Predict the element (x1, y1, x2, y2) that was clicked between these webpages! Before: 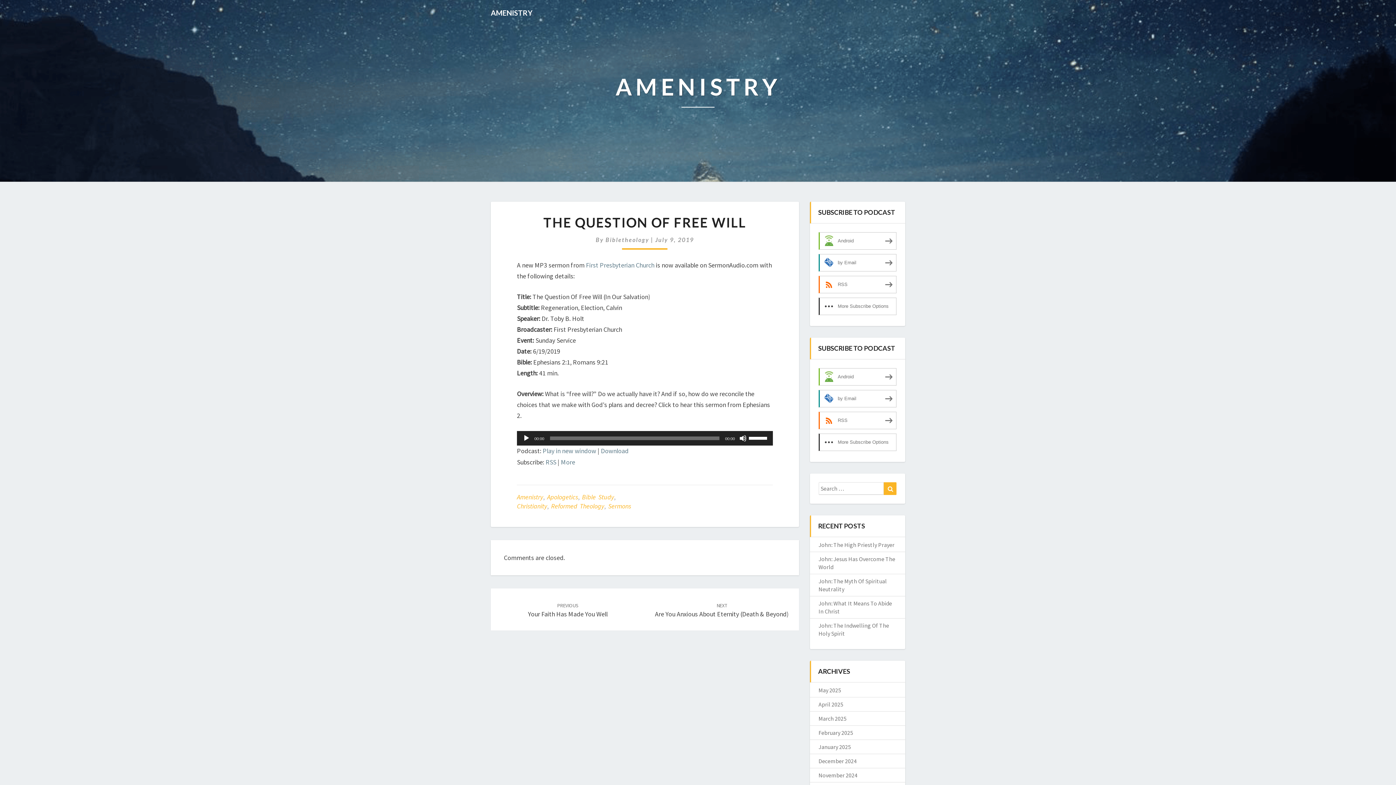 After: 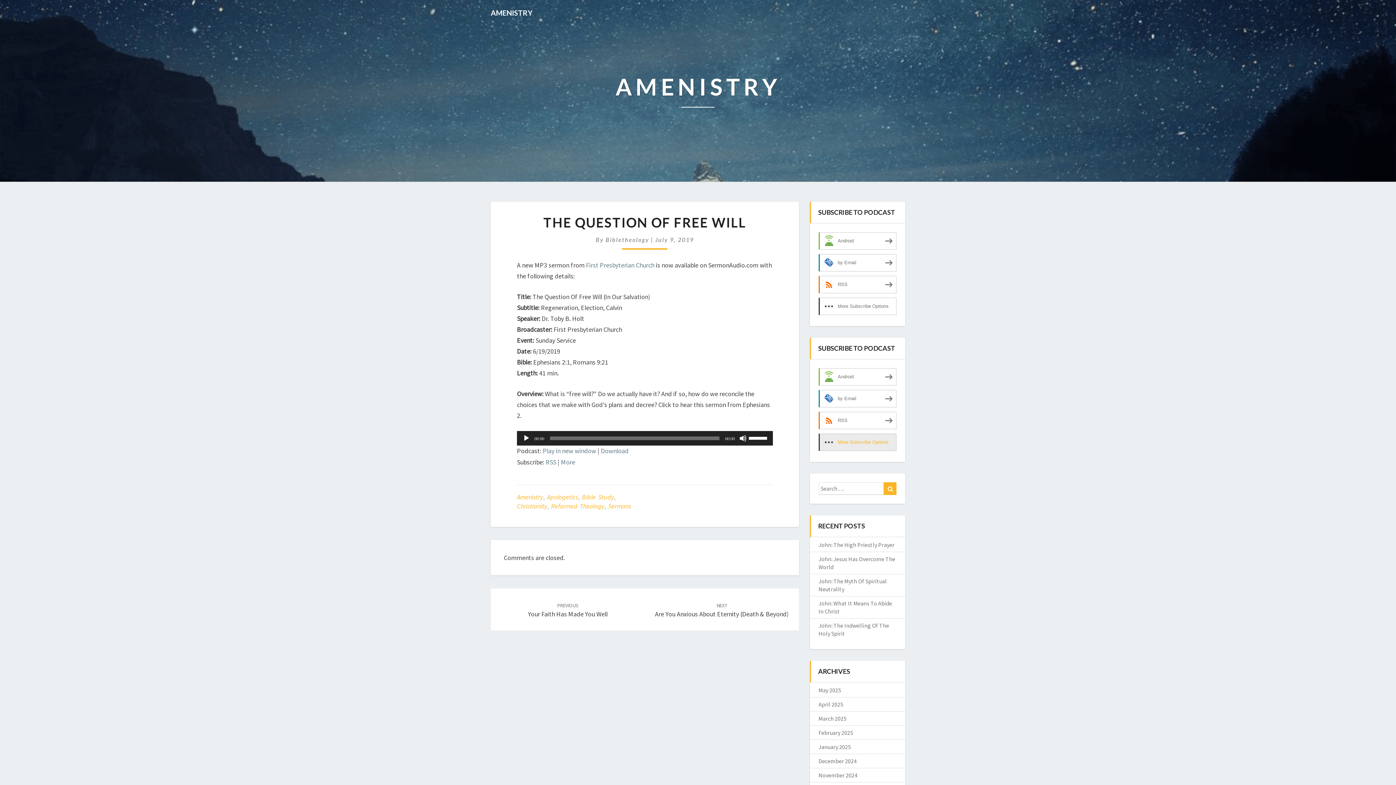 Action: bbox: (818, 433, 896, 451) label: More Subscribe Options